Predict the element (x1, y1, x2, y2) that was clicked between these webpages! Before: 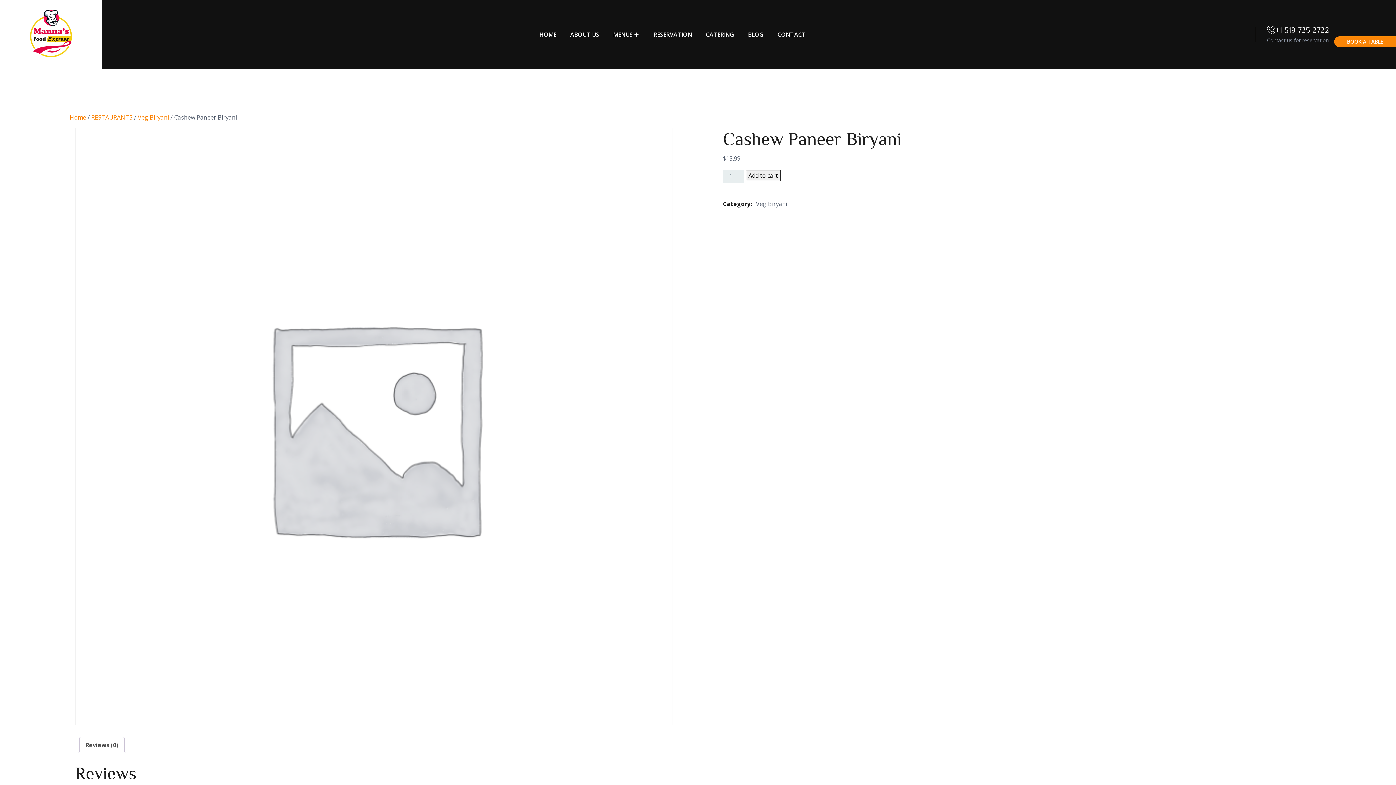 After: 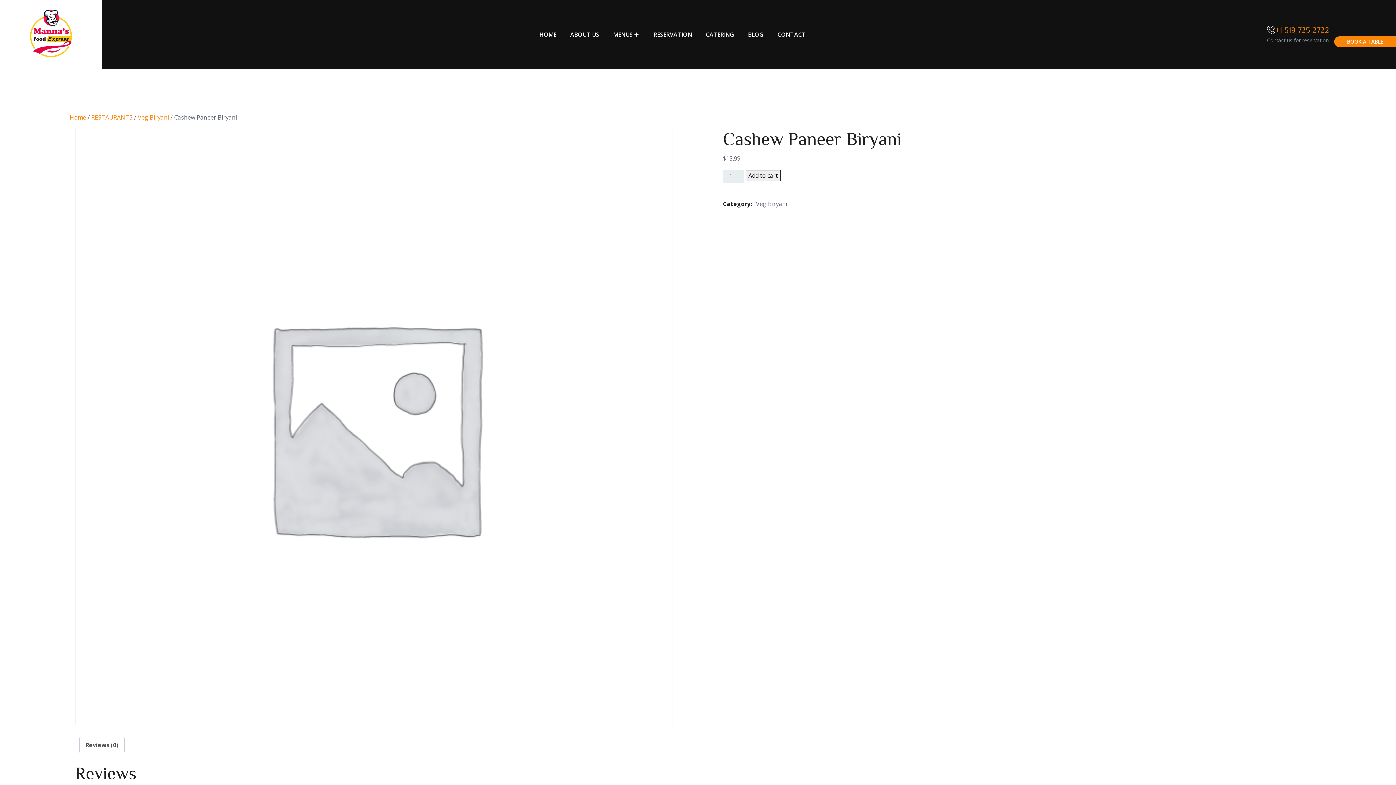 Action: bbox: (1267, 25, 1329, 33) label: +1 519 725 2722